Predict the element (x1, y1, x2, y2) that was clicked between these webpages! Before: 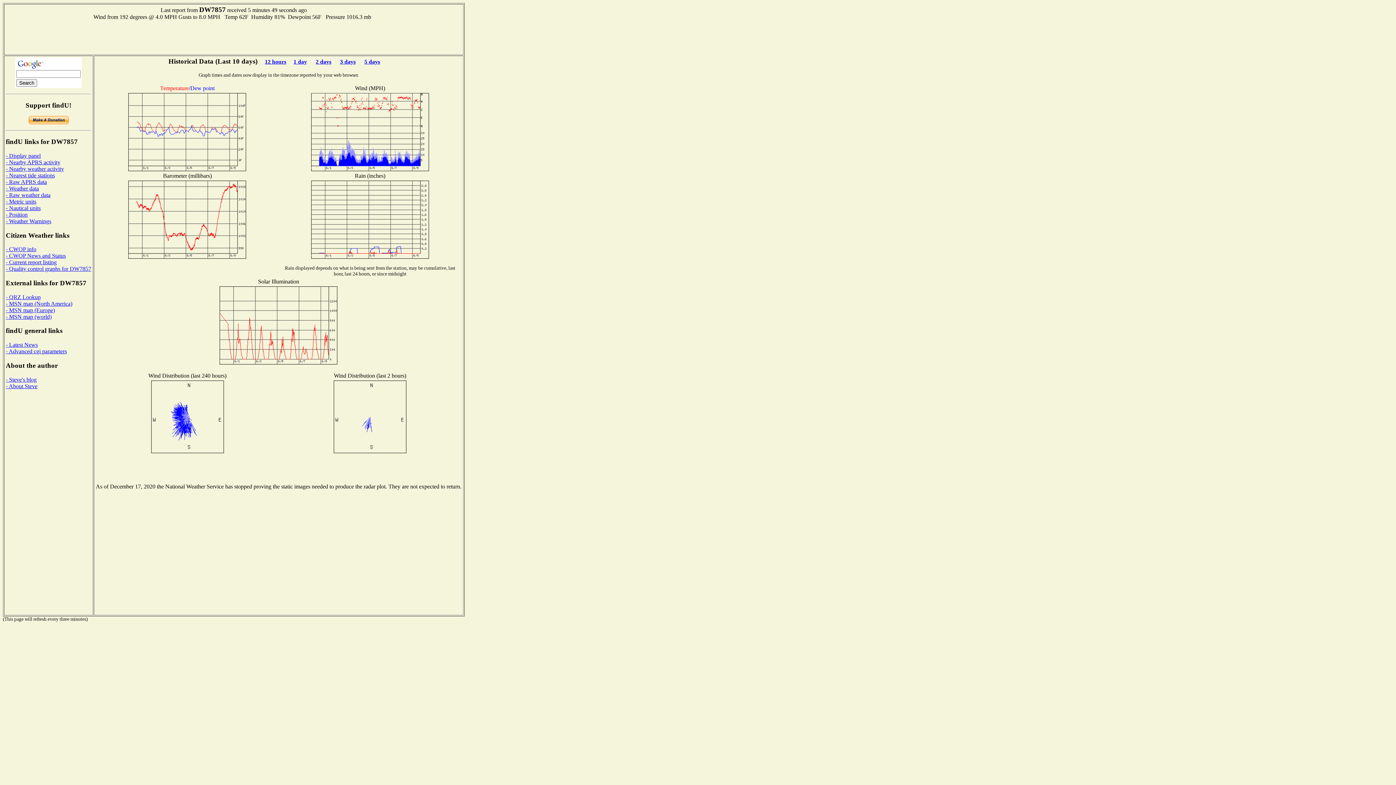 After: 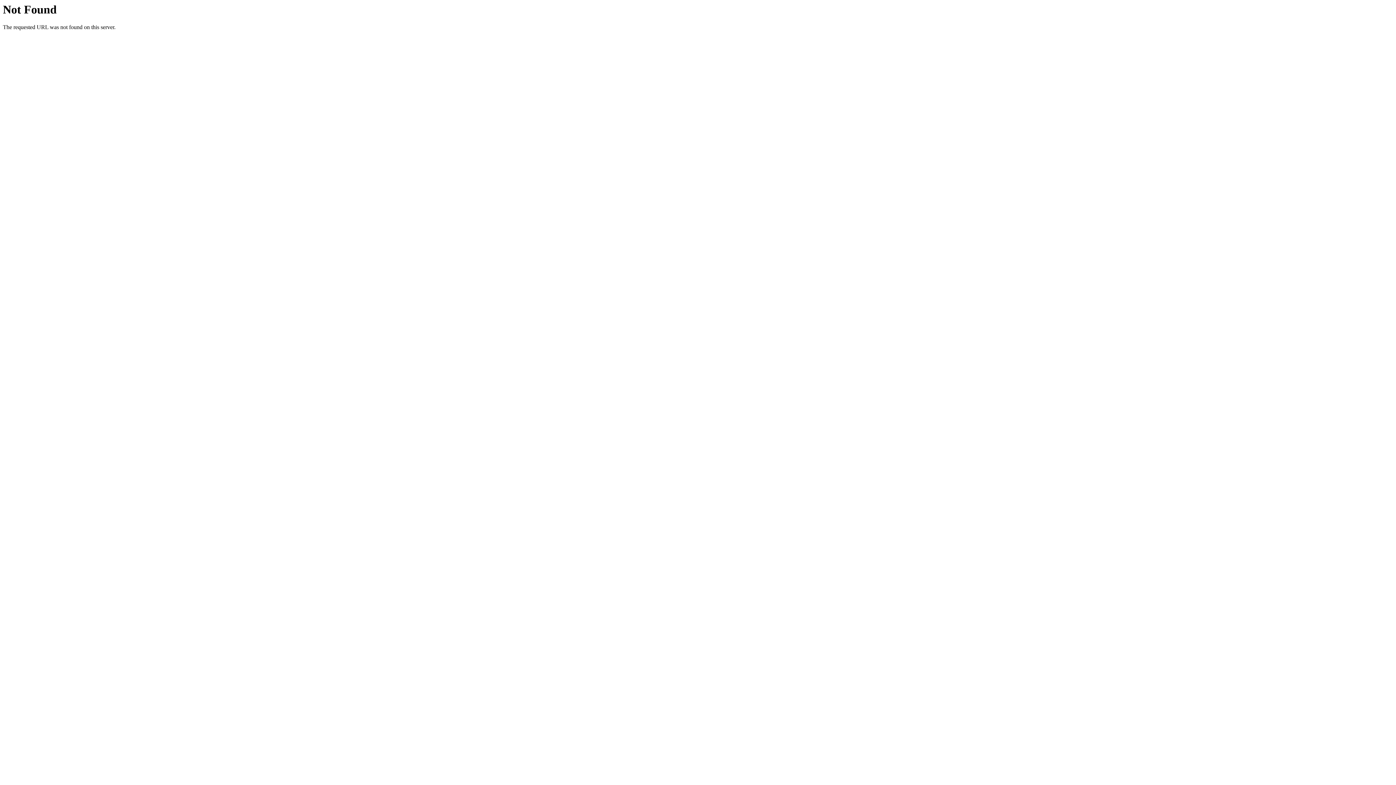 Action: bbox: (5, 376, 36, 382) label: - Steve's blog